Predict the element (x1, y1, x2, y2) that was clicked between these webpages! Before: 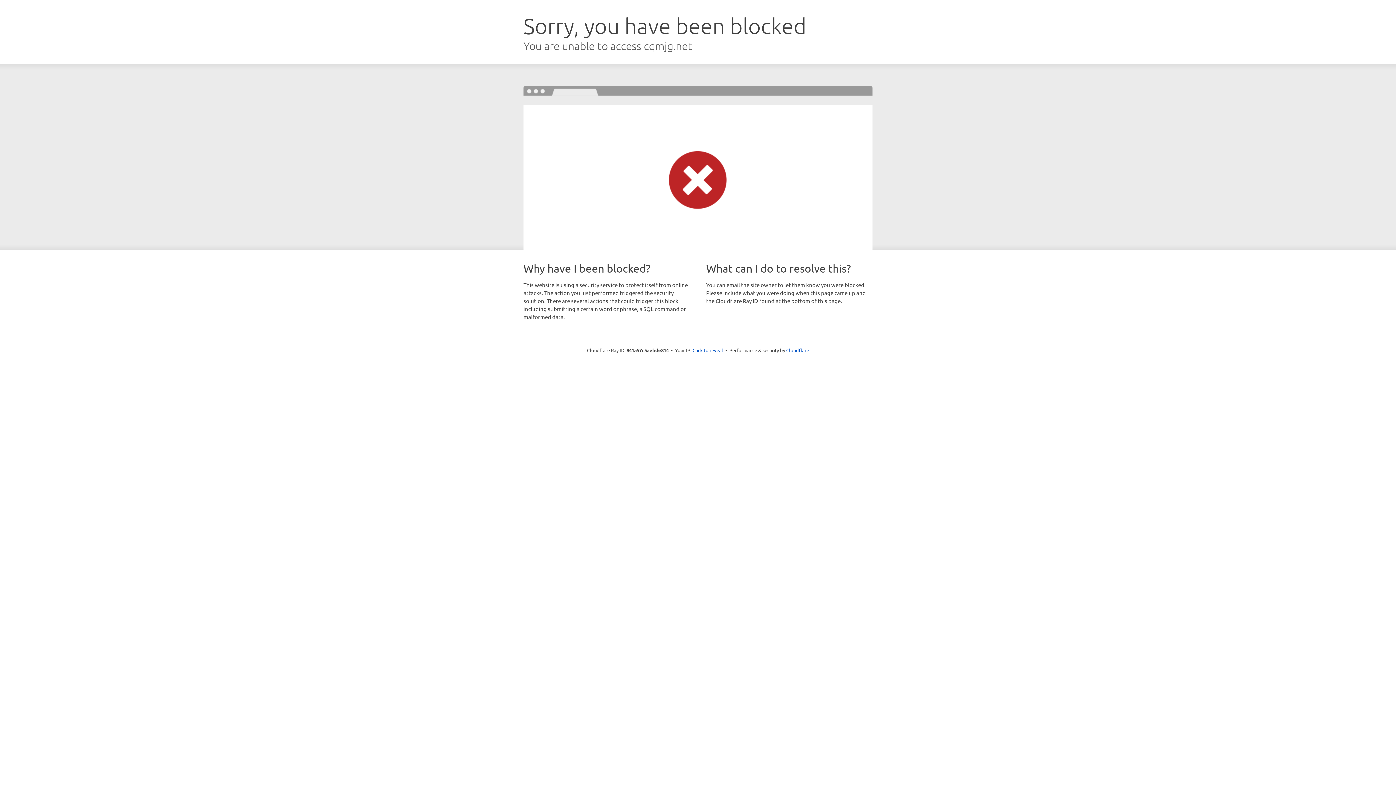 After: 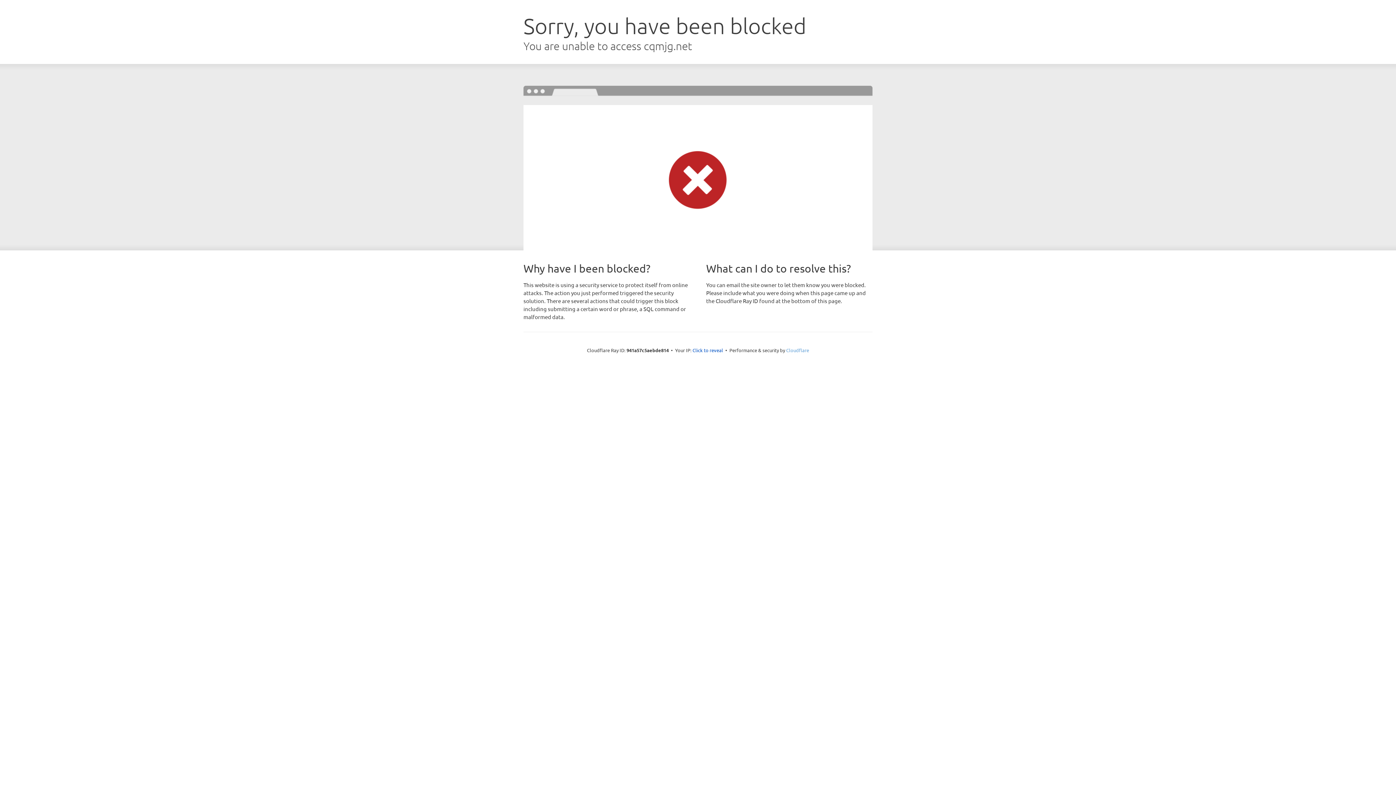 Action: label: Cloudflare bbox: (786, 347, 809, 353)